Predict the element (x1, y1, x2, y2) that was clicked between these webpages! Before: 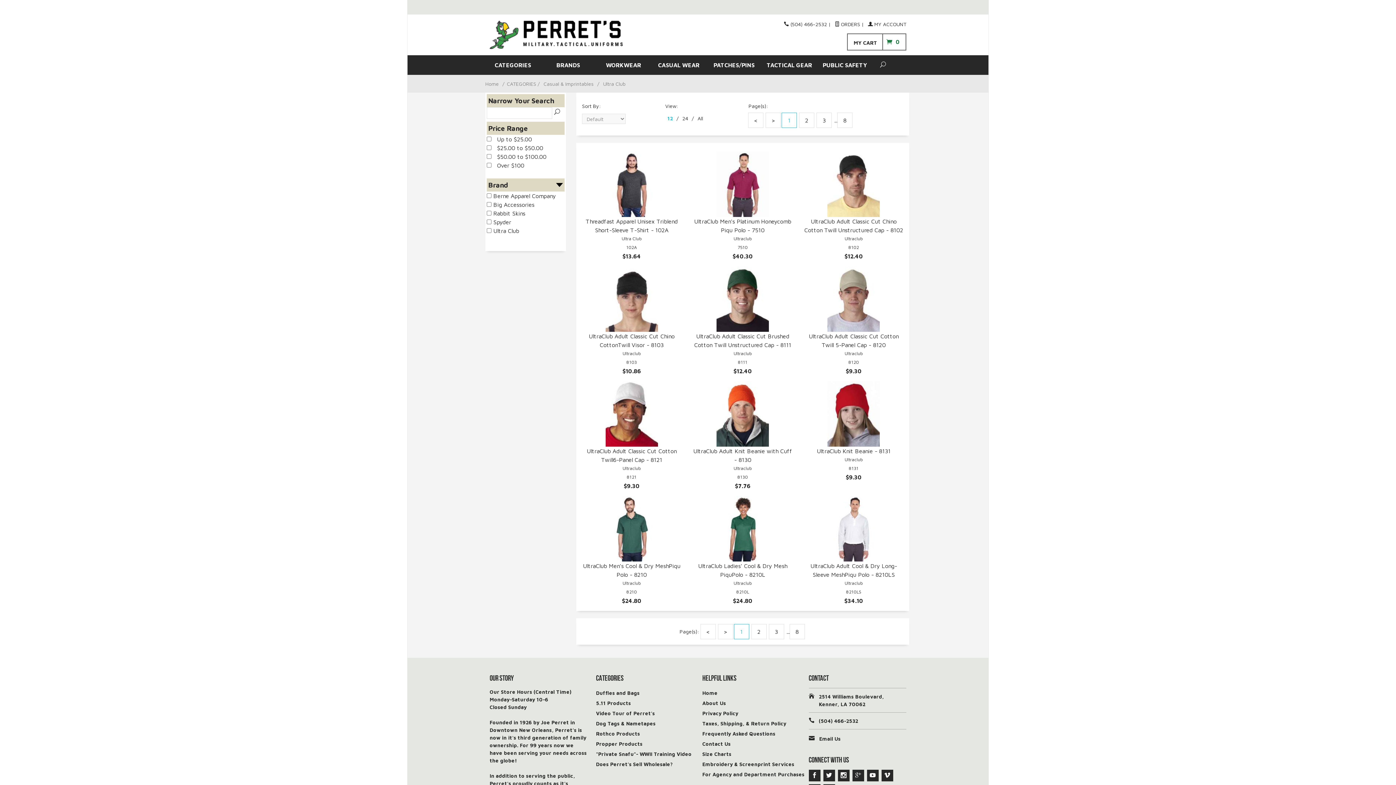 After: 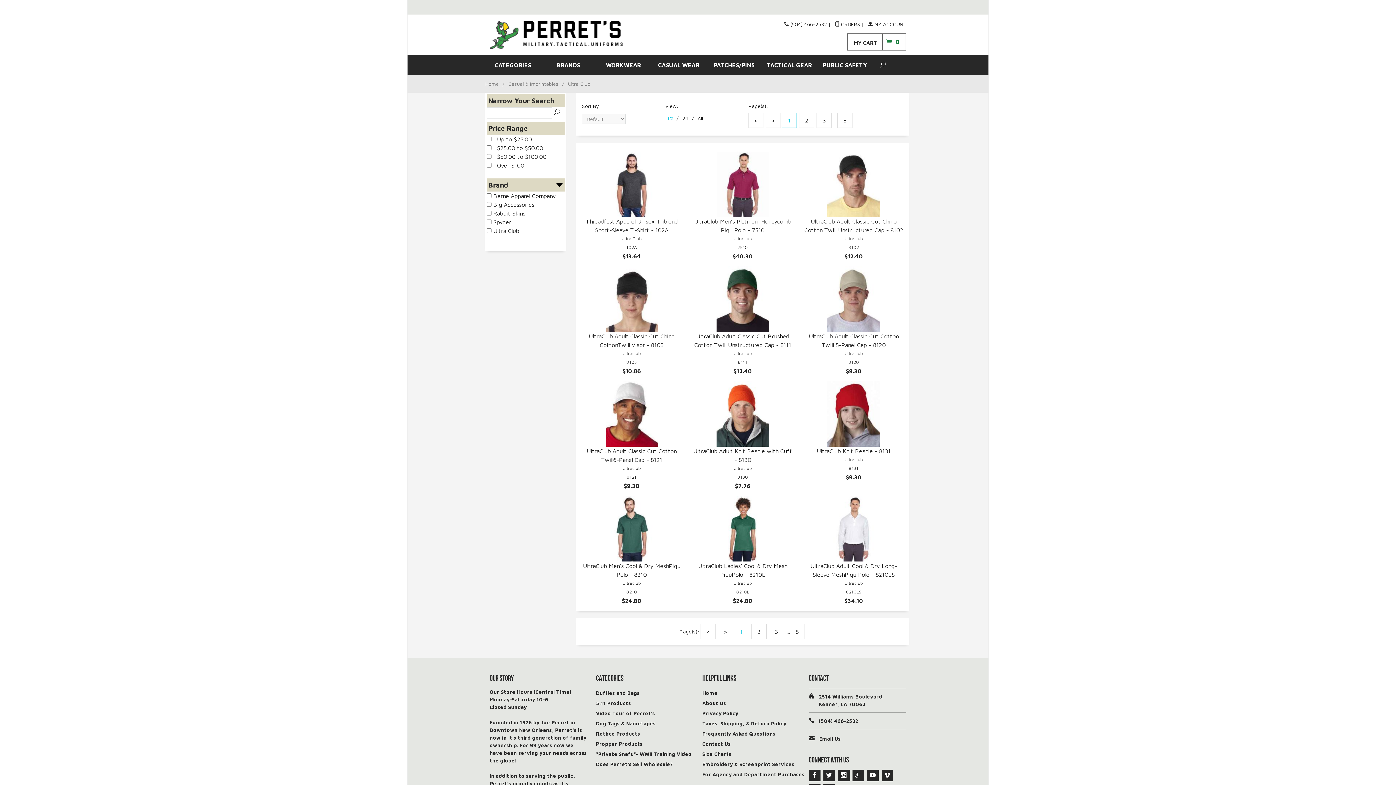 Action: bbox: (554, 109, 560, 115)